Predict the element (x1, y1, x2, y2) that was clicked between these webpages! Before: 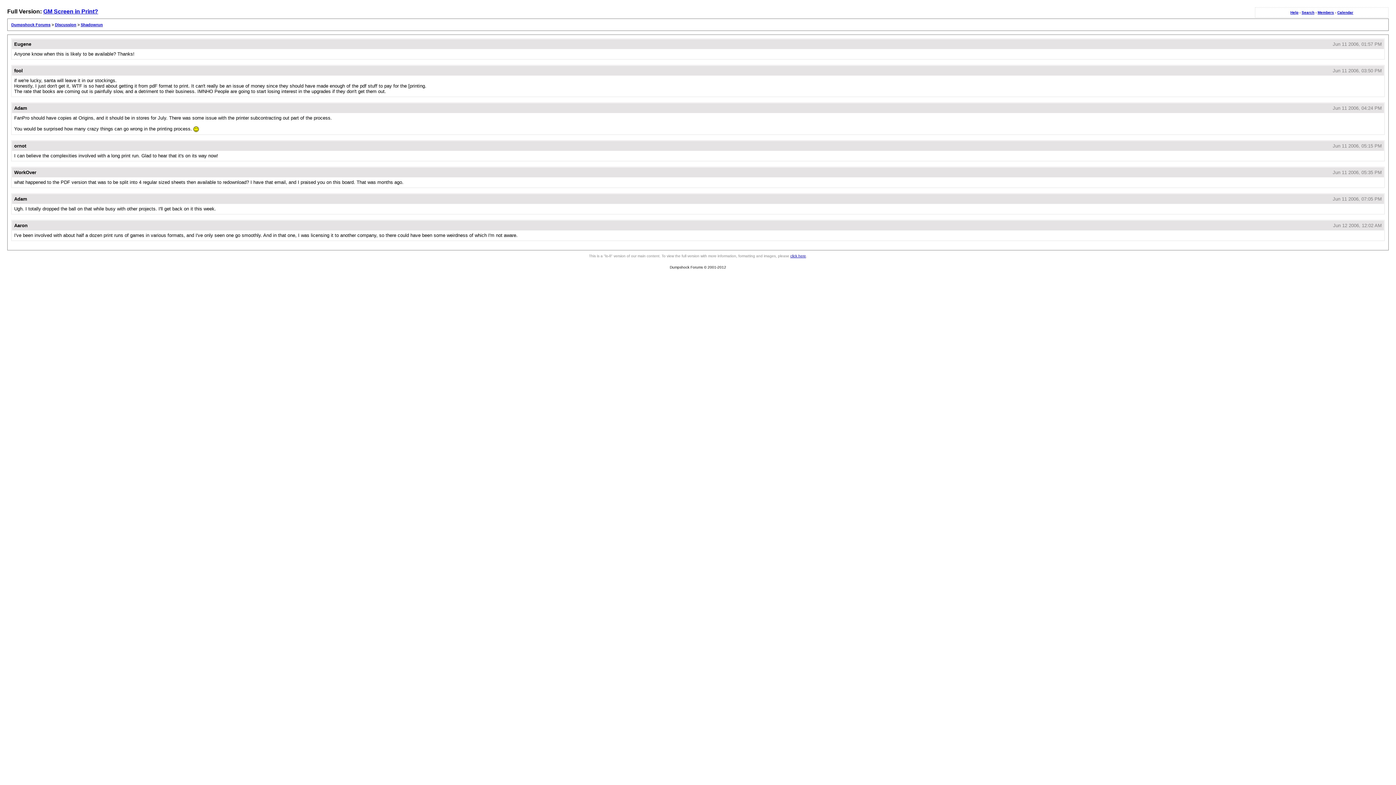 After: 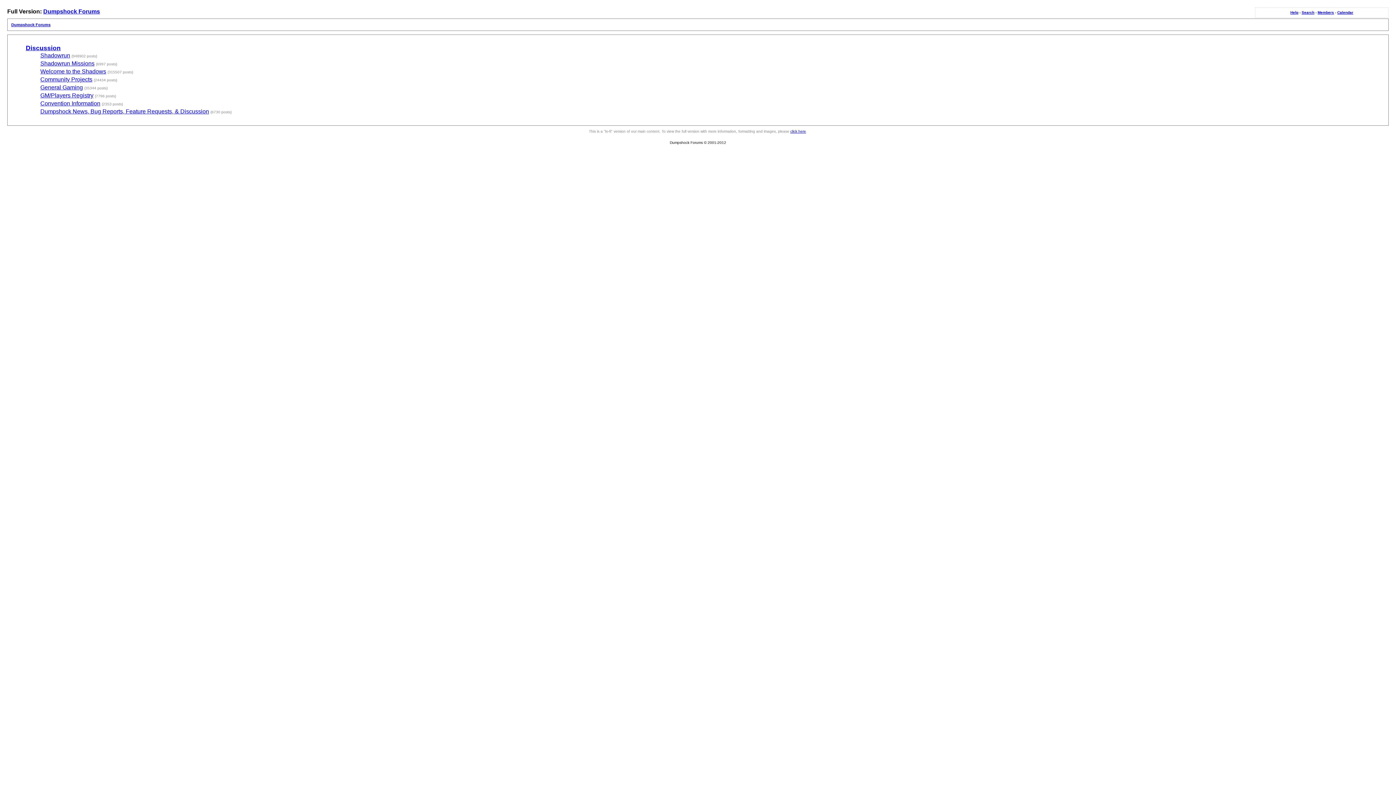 Action: bbox: (11, 22, 50, 26) label: Dumpshock Forums